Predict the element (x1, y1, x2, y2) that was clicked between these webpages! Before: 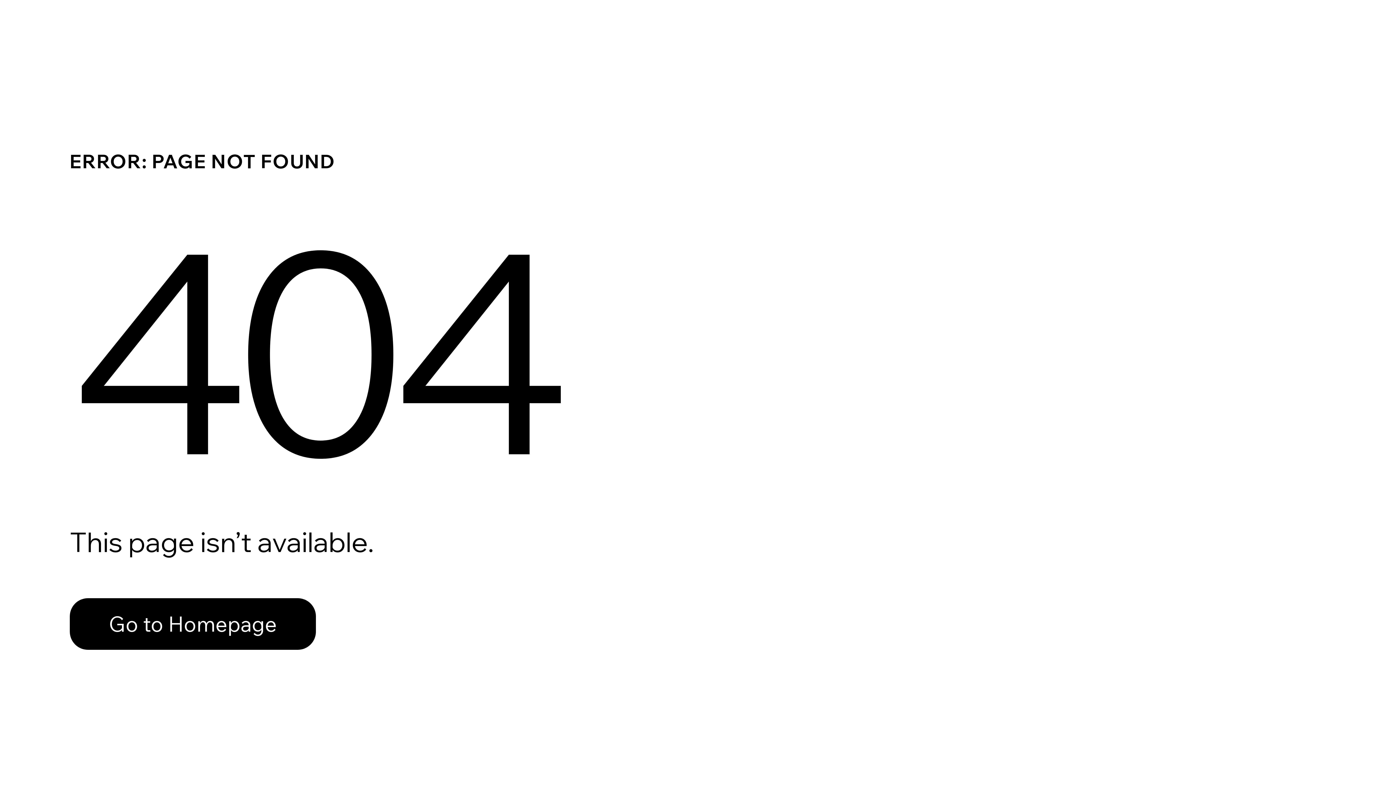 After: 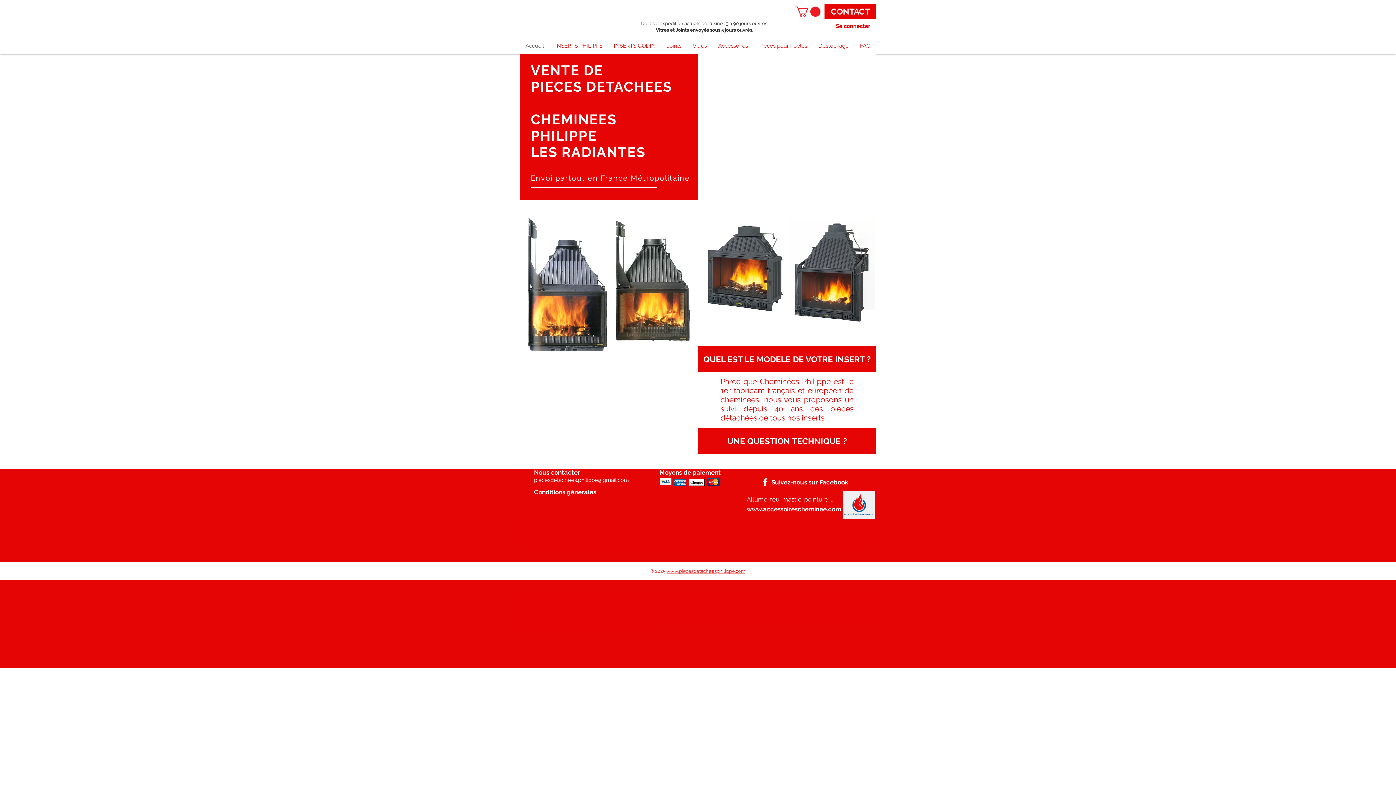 Action: bbox: (69, 582, 768, 659) label: Go to Homepage